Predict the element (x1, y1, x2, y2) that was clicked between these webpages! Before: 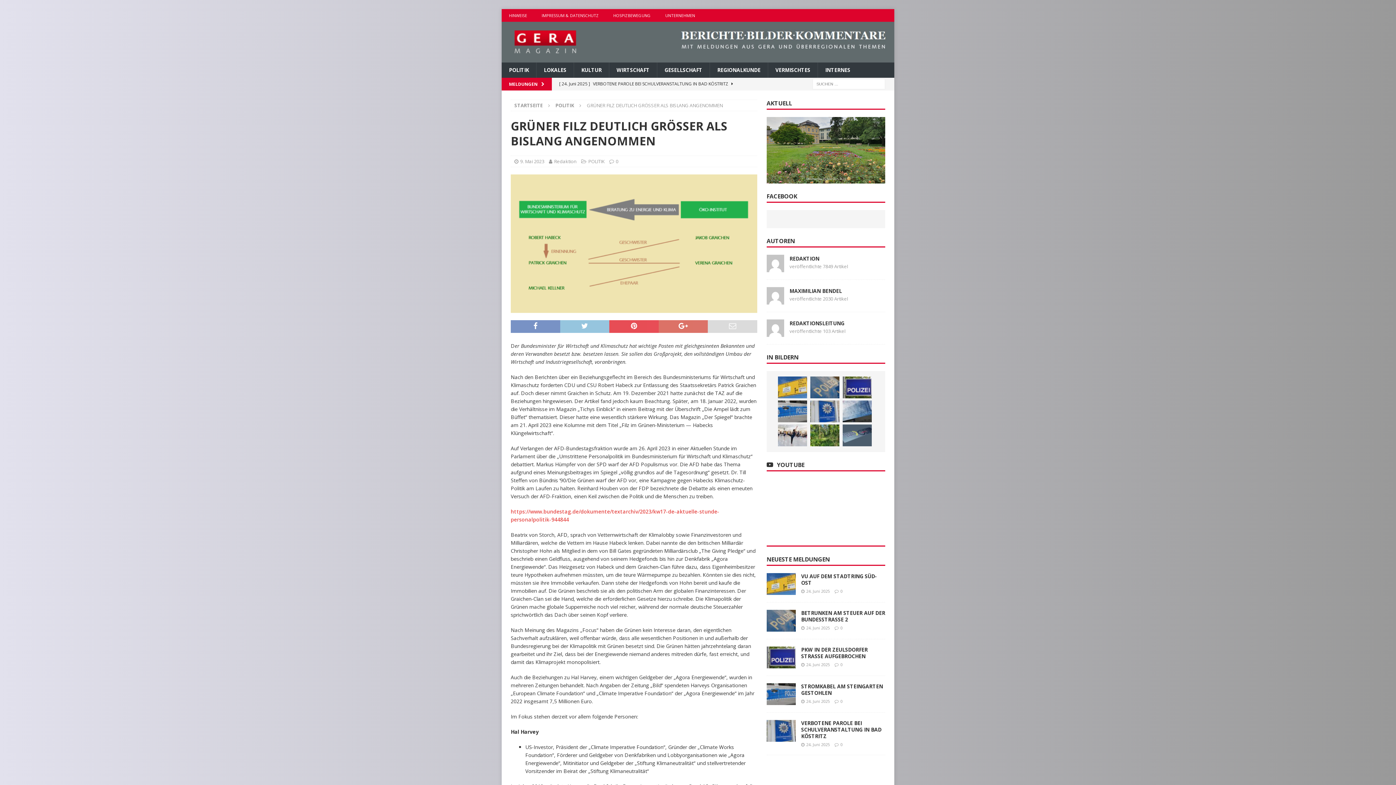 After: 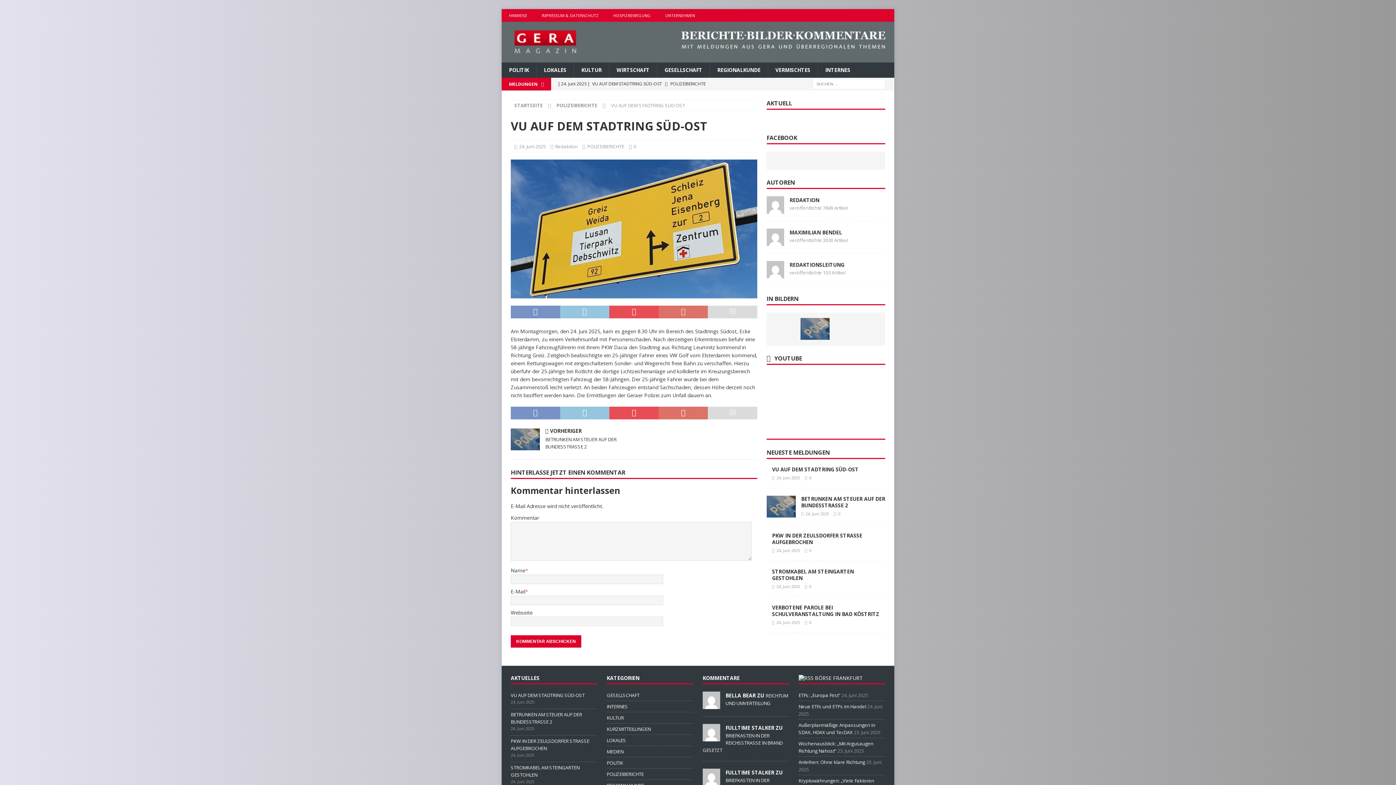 Action: bbox: (559, 77, 753, 90) label: [ 24. Juni 2025 ] VU AUF DEM STADTRING SÜD-OST  POLIZEIBERICHTE